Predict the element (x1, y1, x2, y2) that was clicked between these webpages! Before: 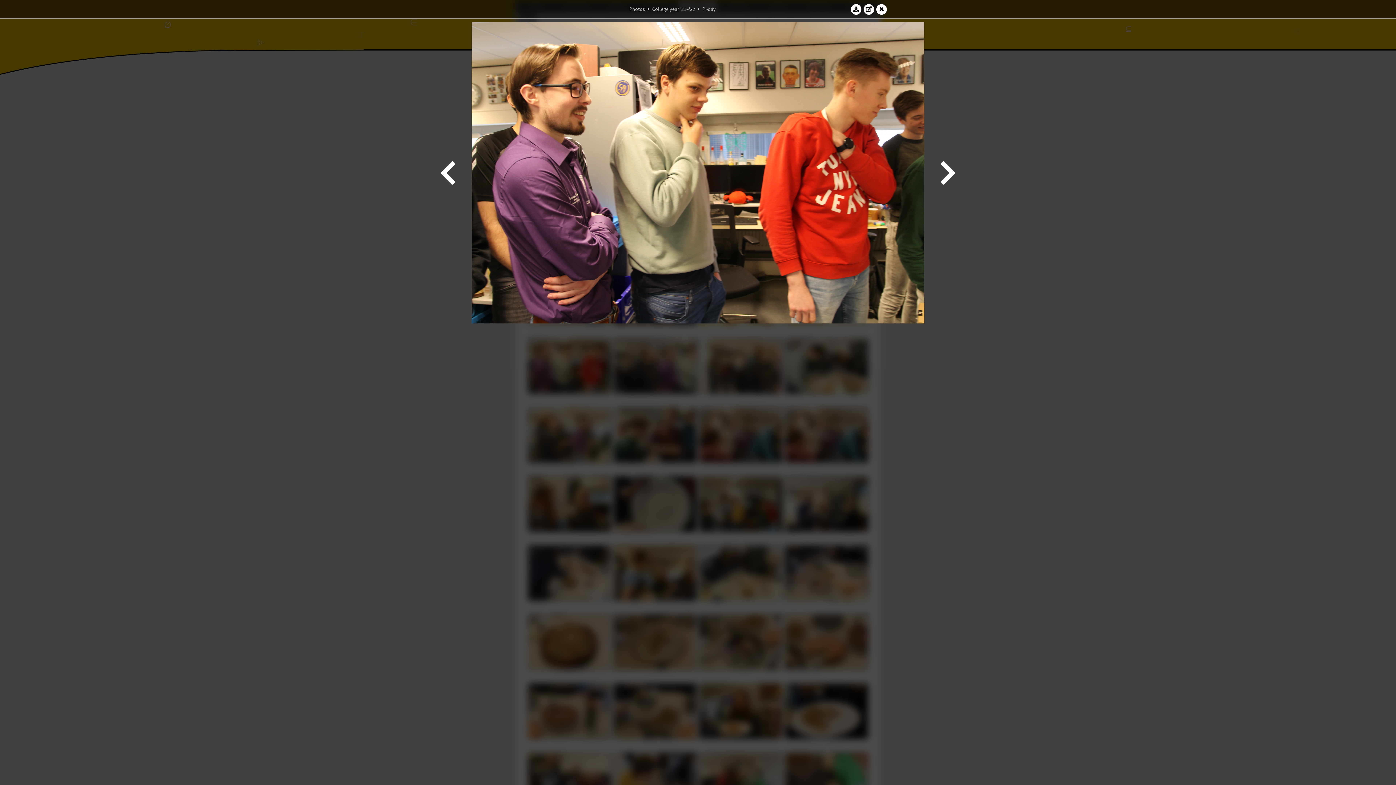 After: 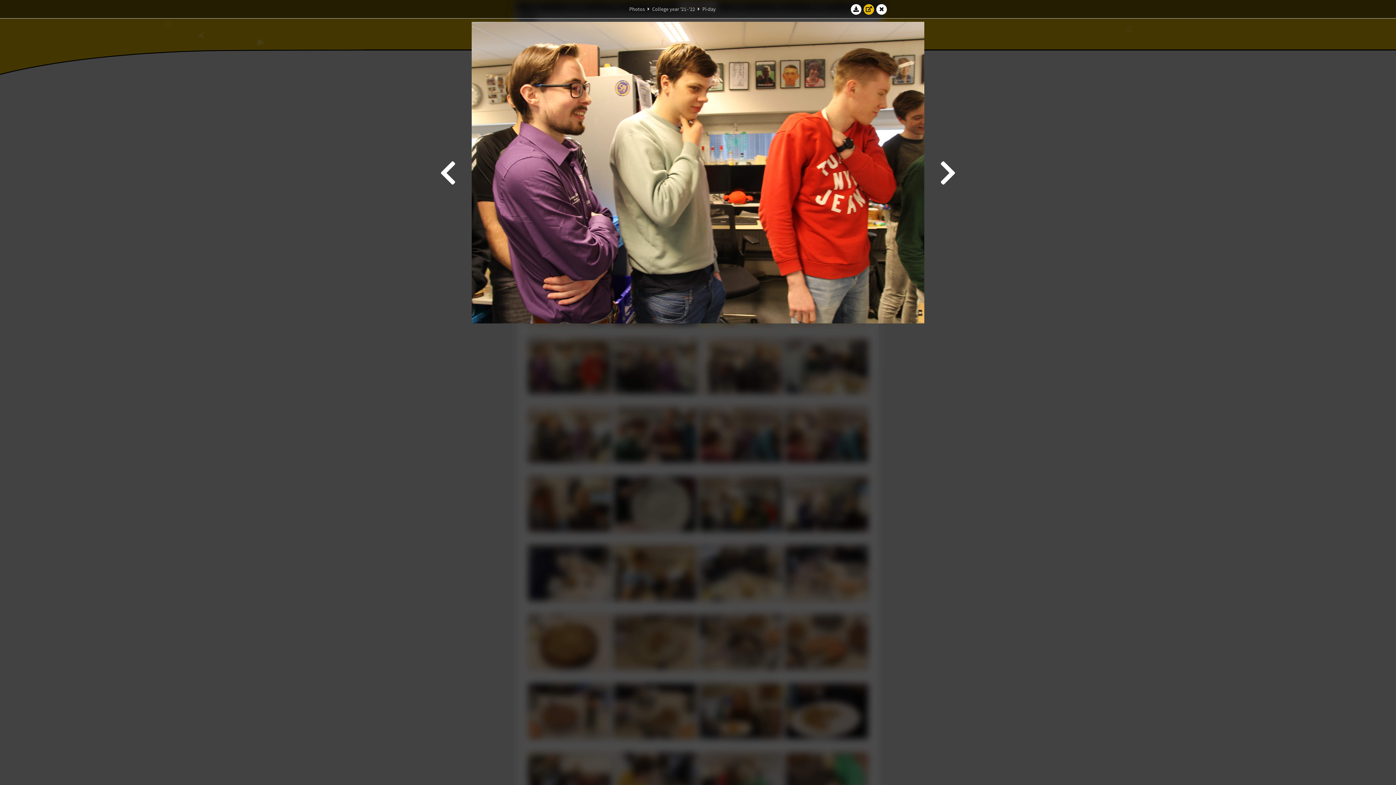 Action: bbox: (863, 3, 874, 14)